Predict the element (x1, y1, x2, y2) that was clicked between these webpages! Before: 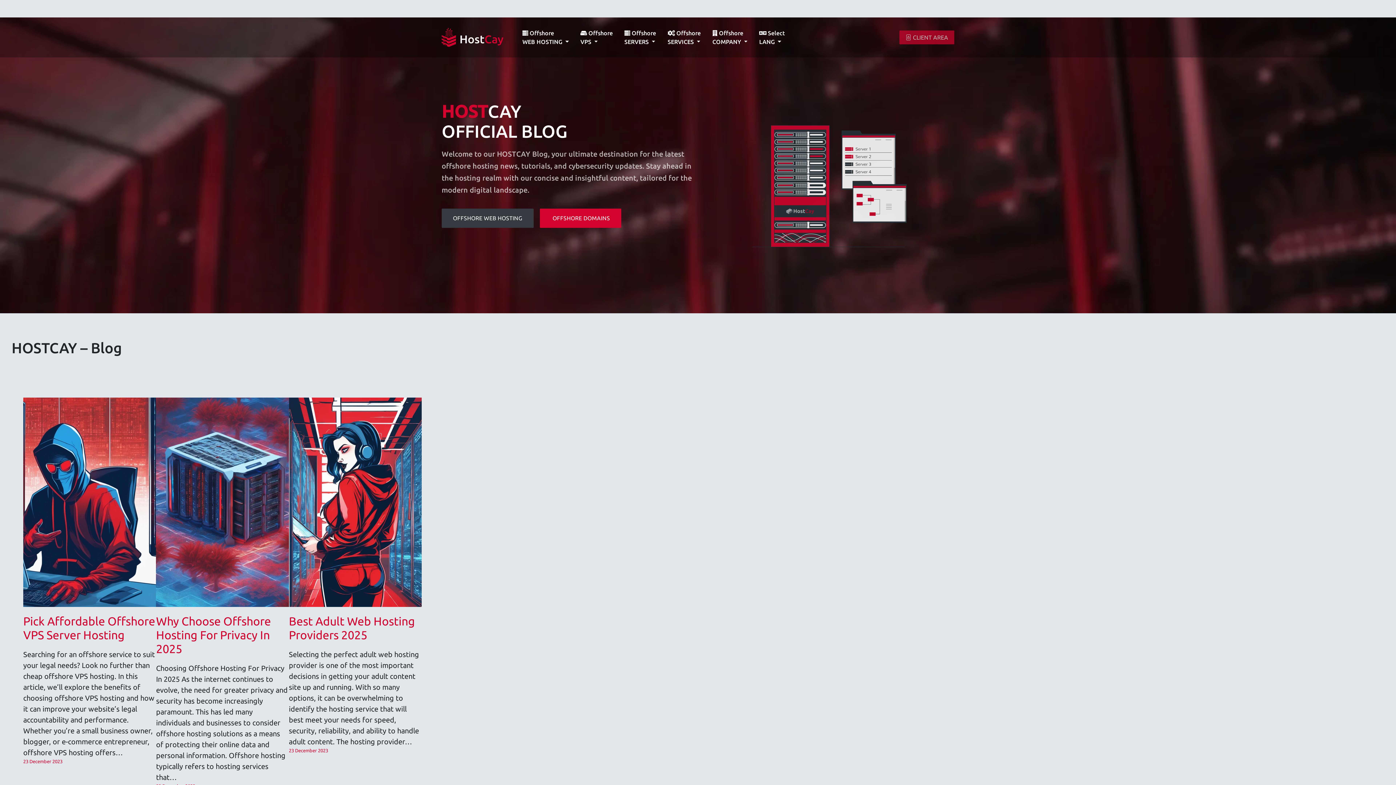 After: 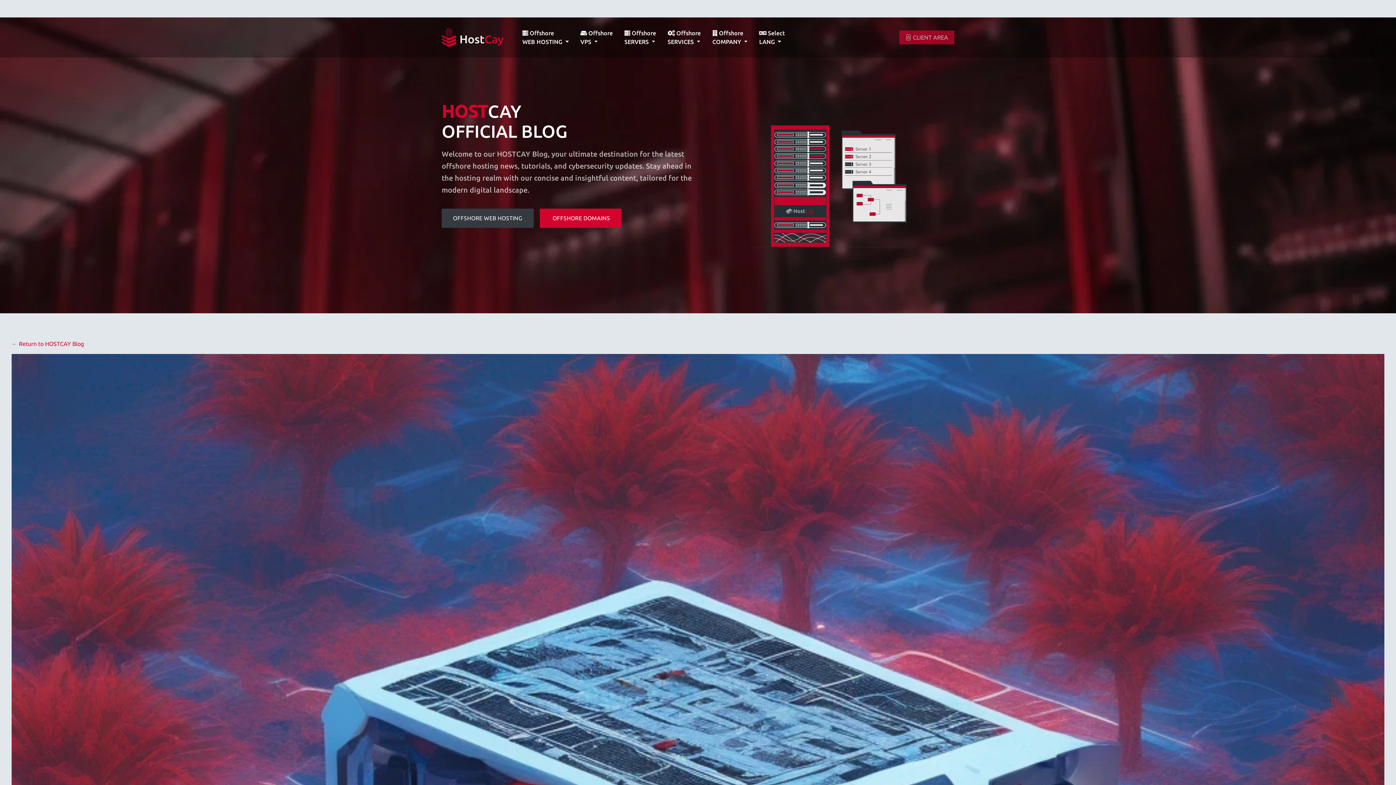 Action: bbox: (156, 614, 288, 655) label: Why Choose Offshore Hosting For Privacy In 2025